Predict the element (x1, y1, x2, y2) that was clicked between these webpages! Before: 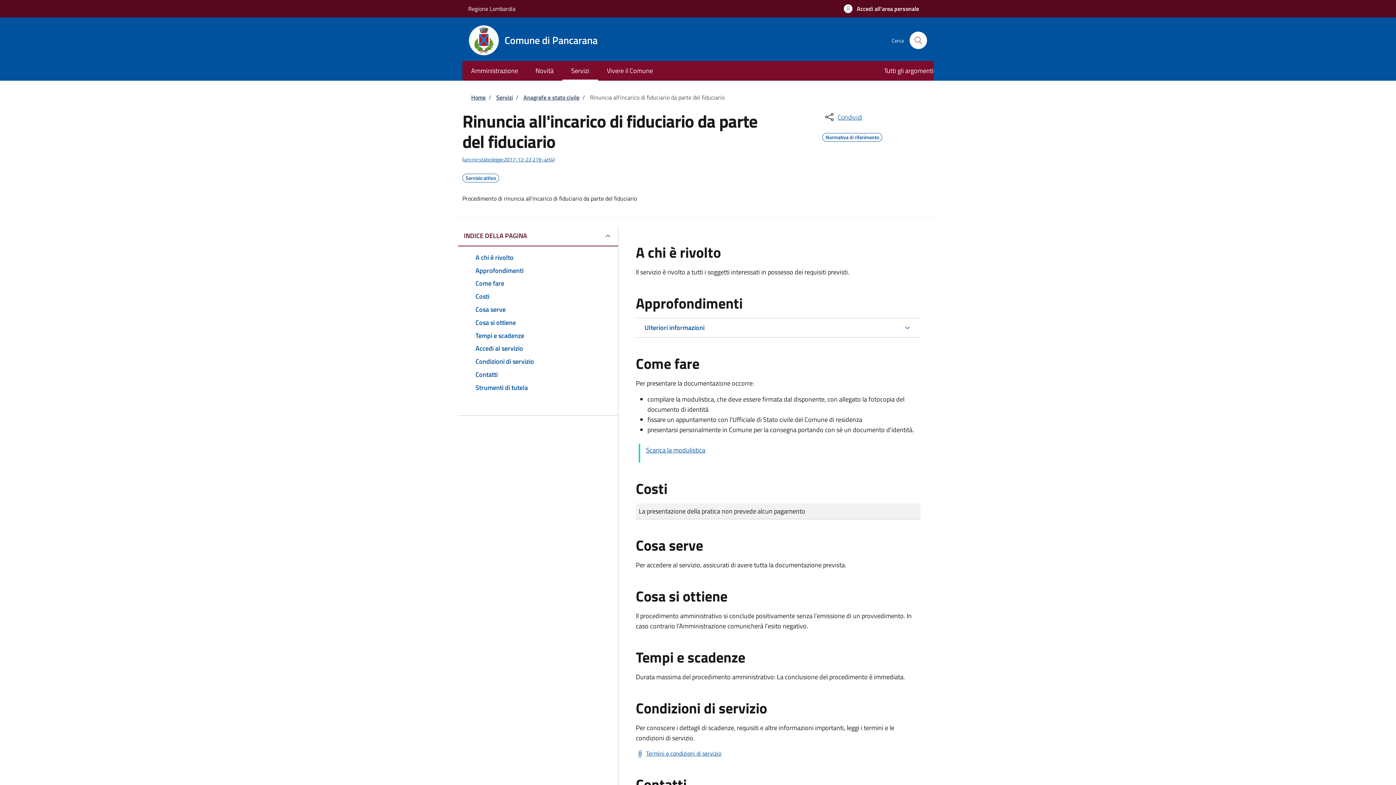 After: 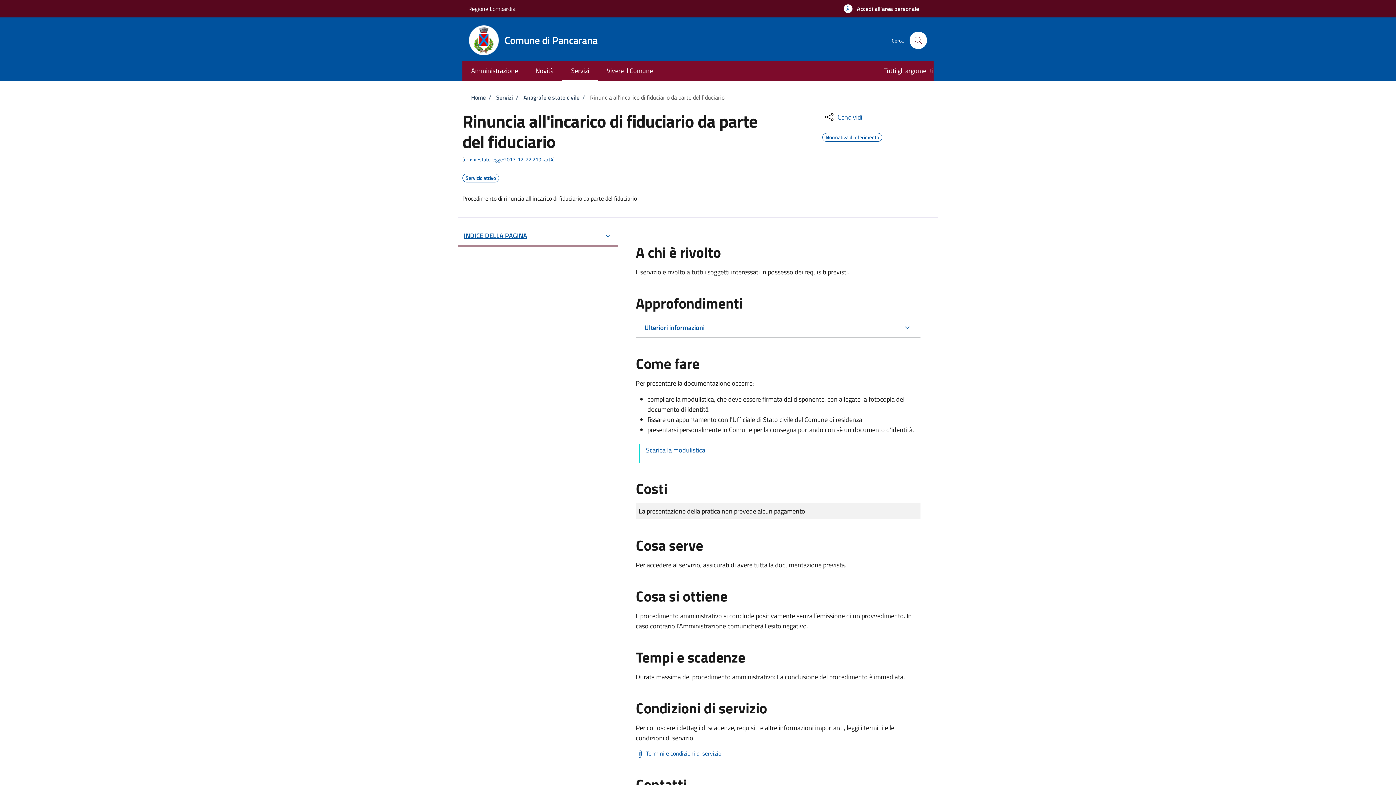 Action: bbox: (458, 226, 618, 245) label: INDICE DELLA PAGINA